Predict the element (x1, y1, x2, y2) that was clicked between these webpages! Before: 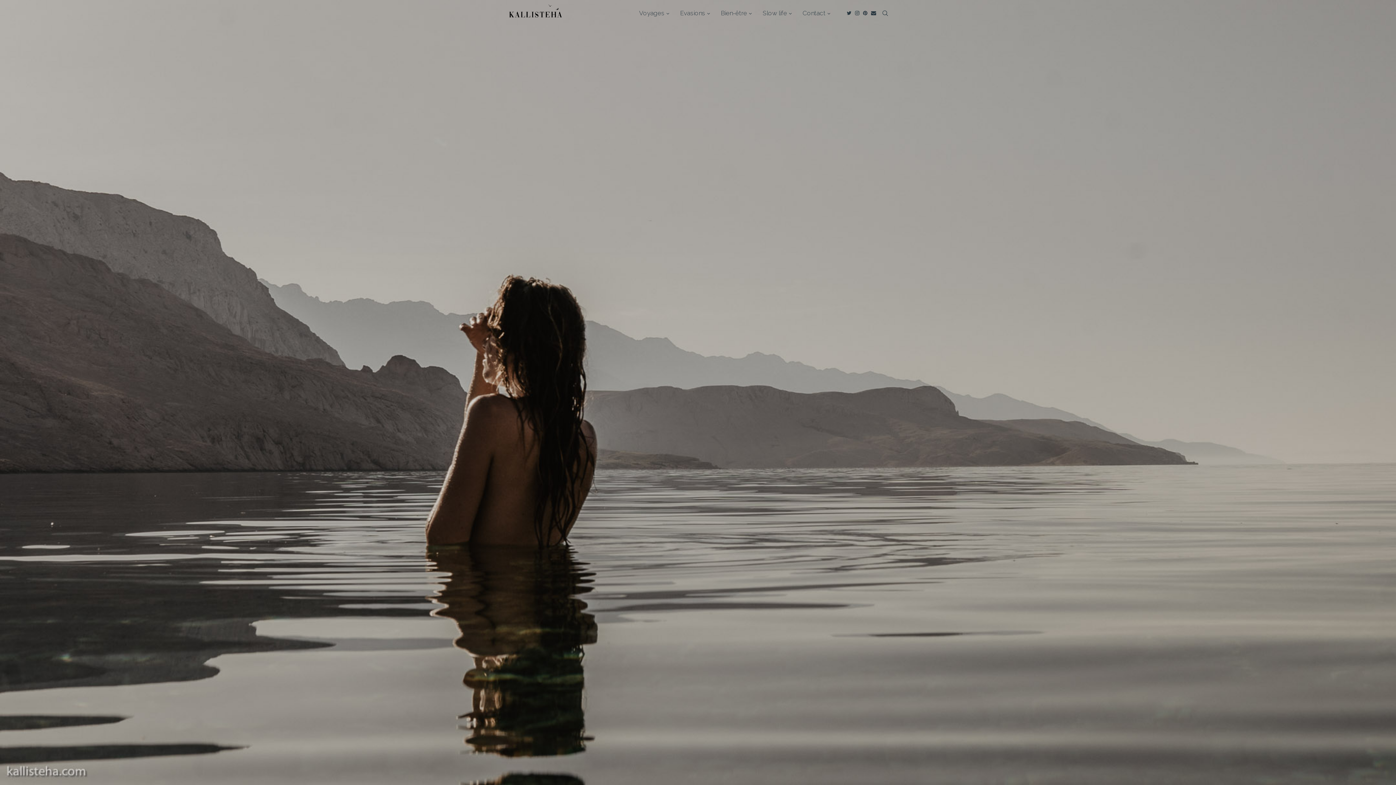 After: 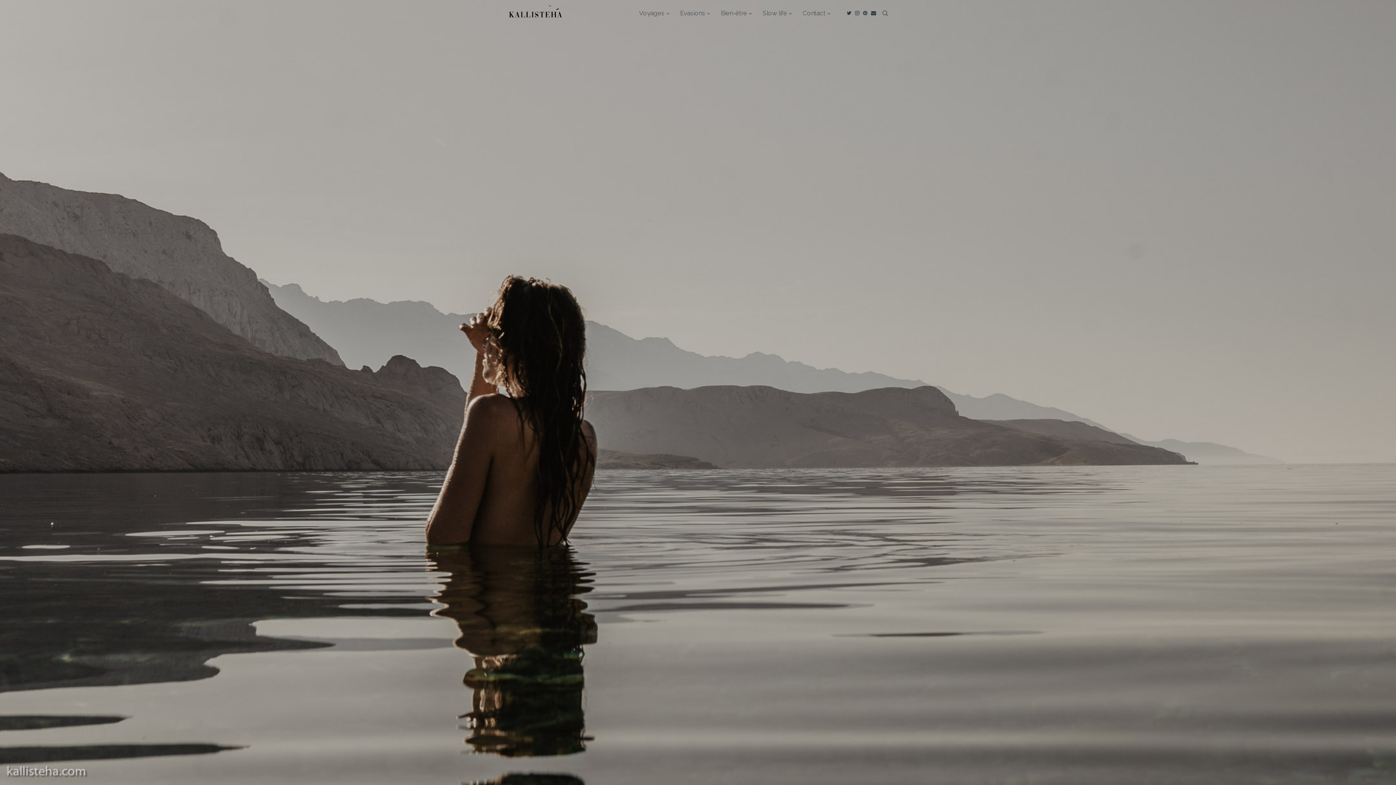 Action: bbox: (846, 0, 851, 26) label: Twitter